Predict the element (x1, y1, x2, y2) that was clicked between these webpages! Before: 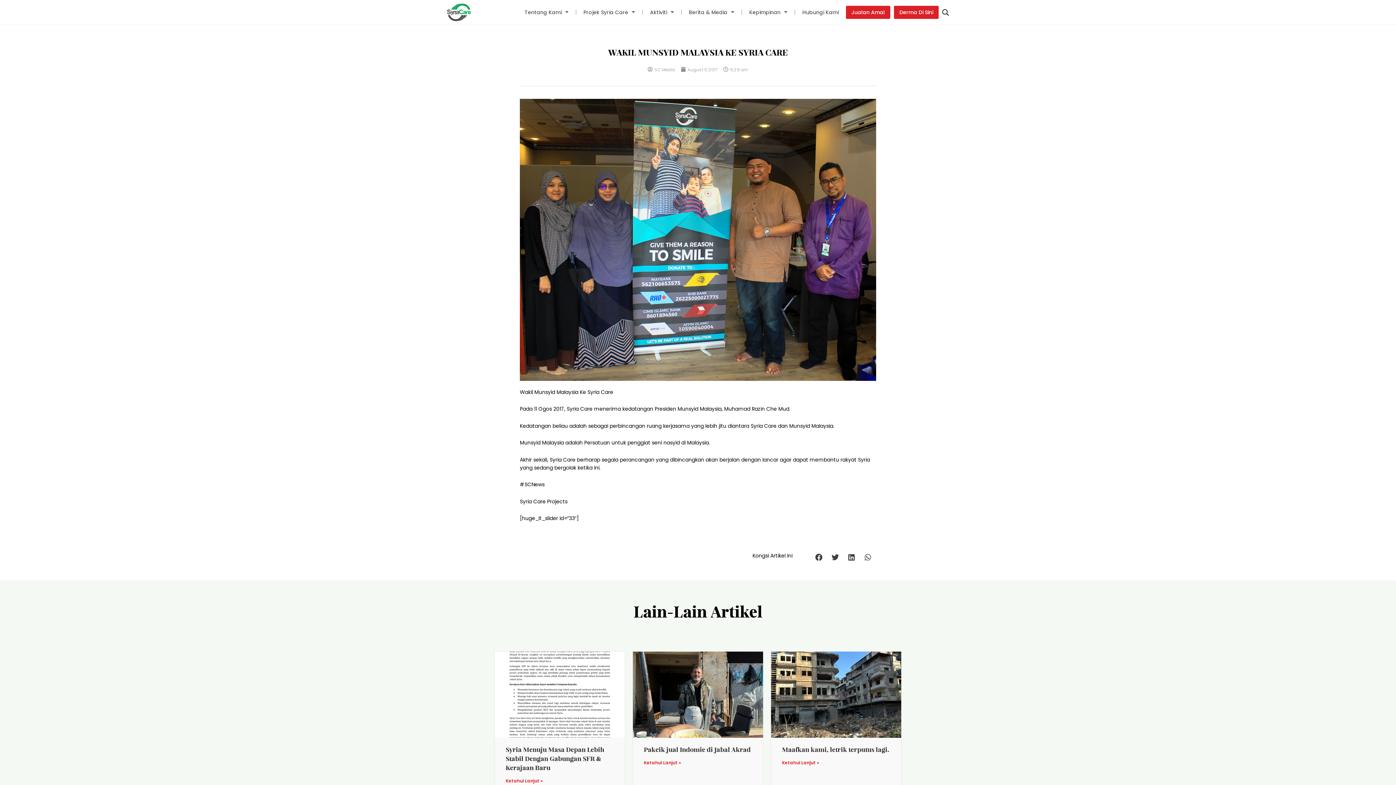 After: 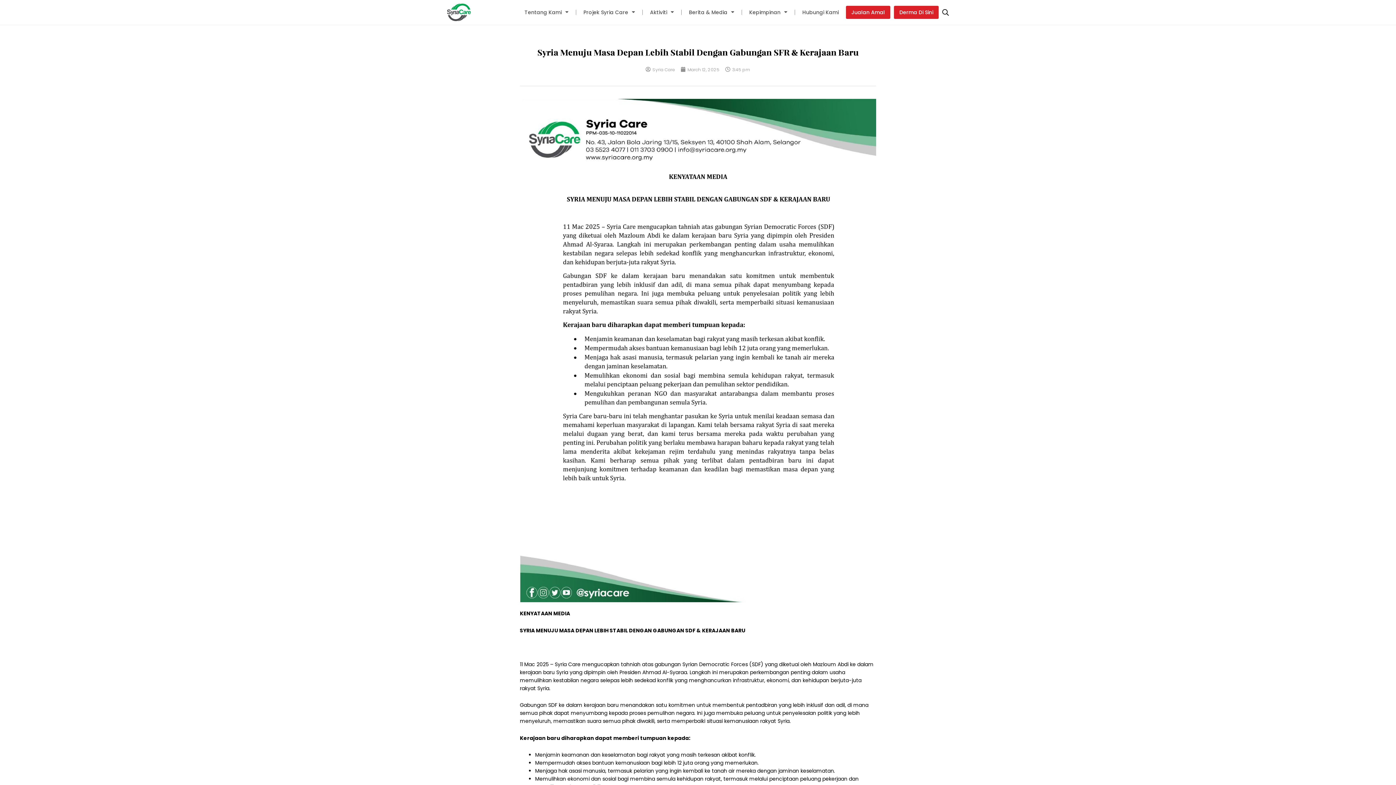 Action: bbox: (494, 652, 625, 738)